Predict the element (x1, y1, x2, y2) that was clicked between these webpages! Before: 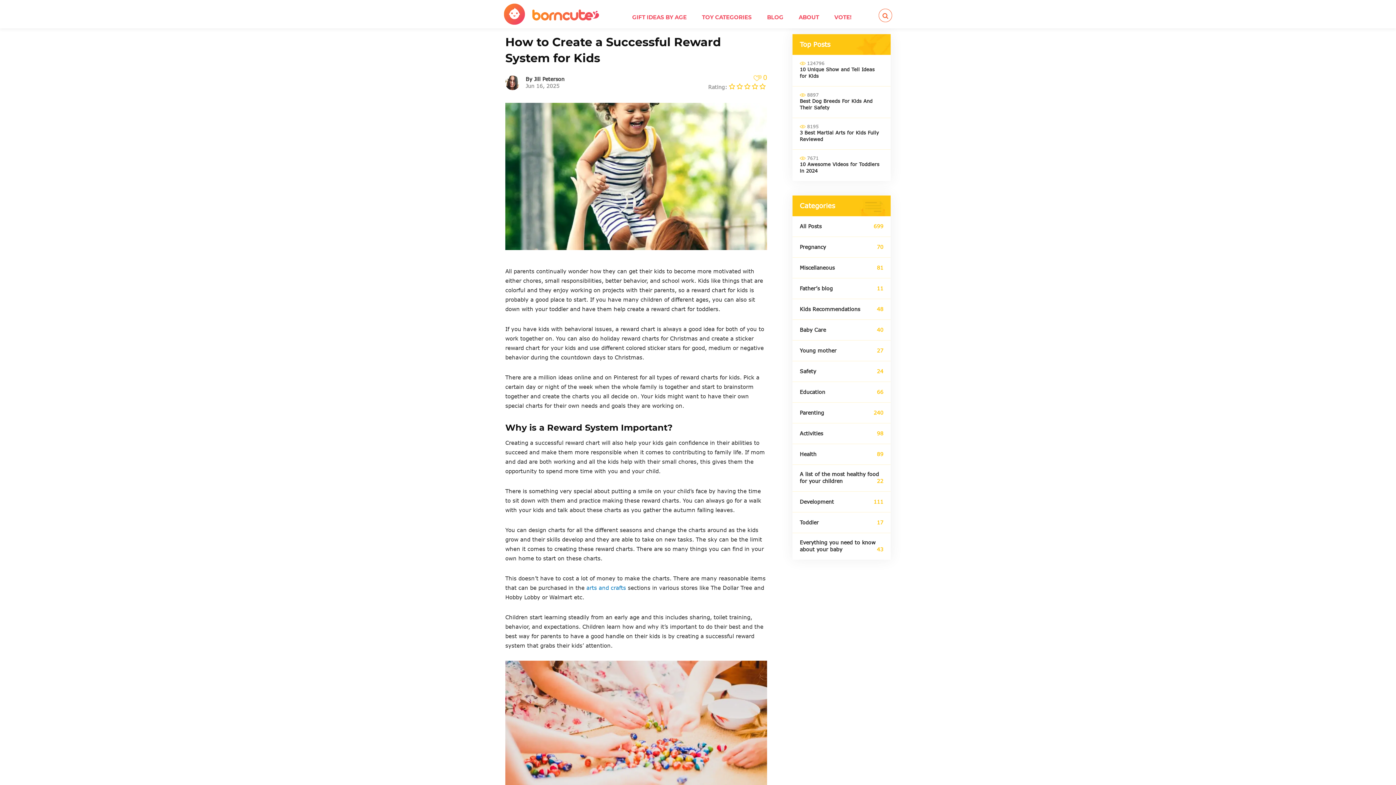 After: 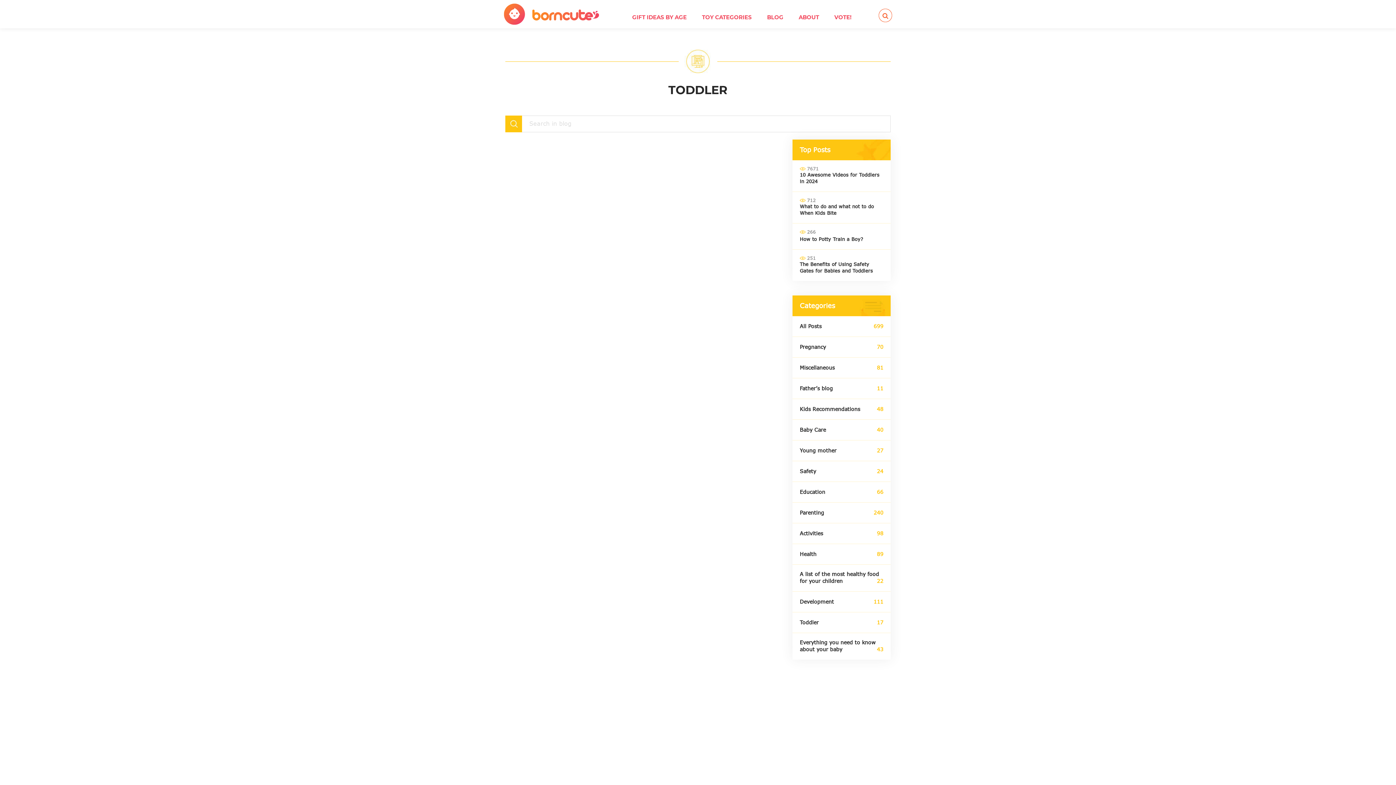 Action: bbox: (800, 519, 883, 526) label: Toddler
17